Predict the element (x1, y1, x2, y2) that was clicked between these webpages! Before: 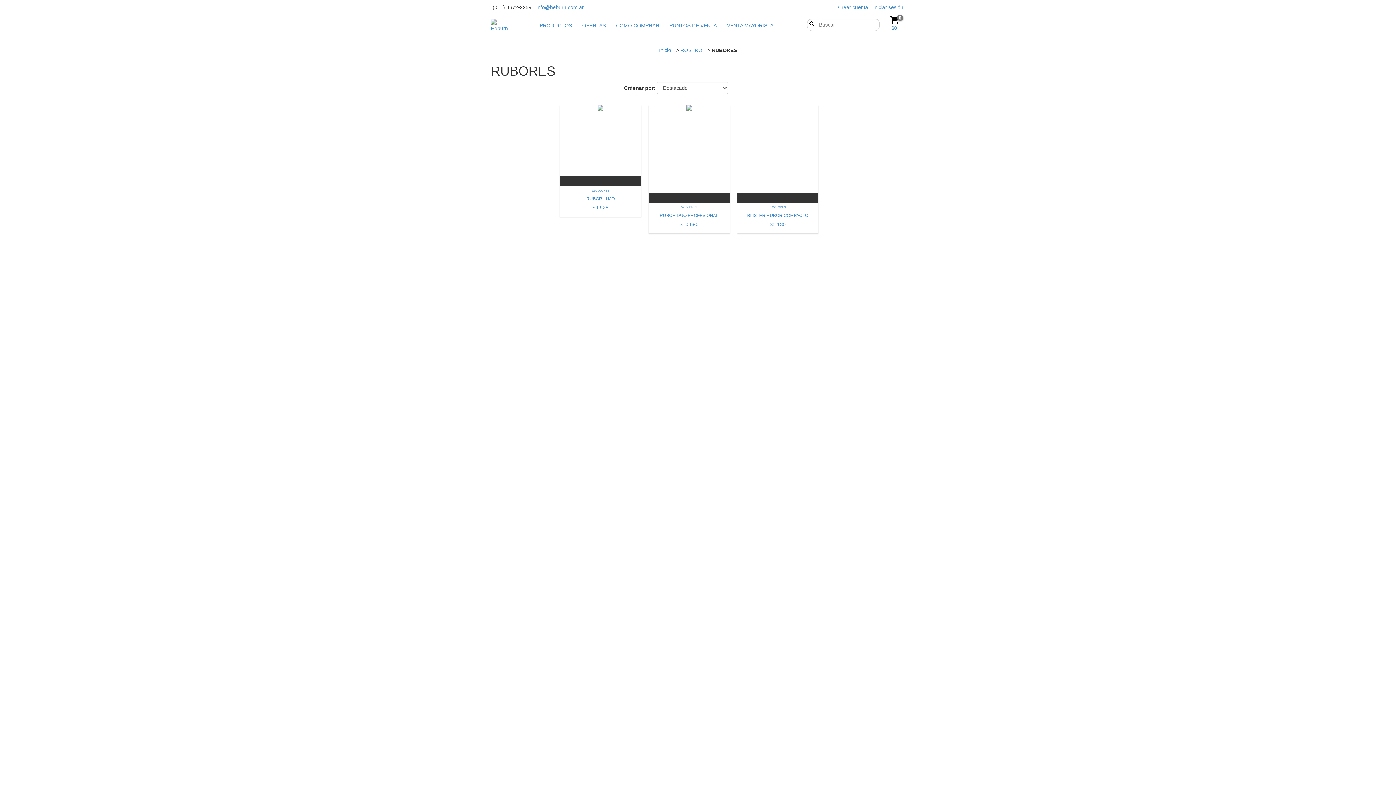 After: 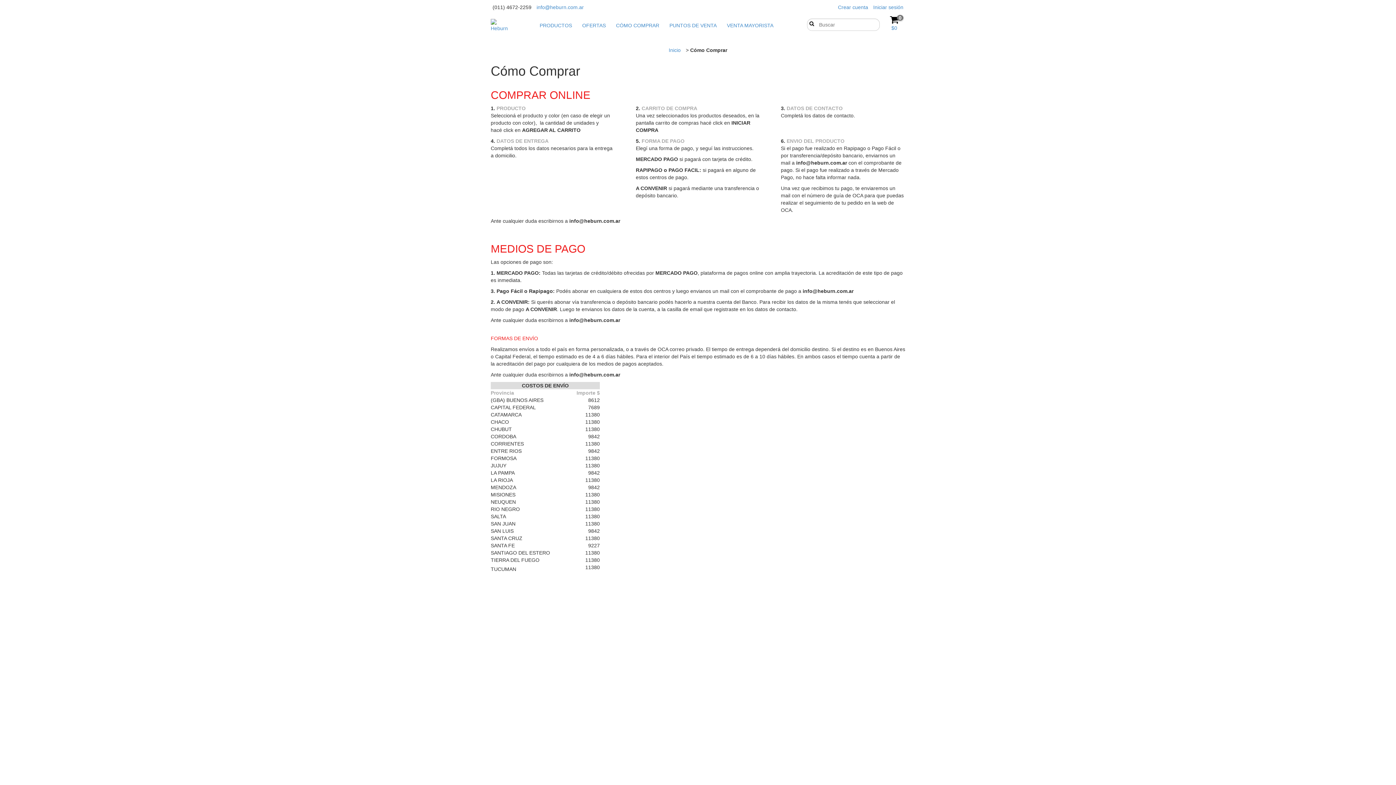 Action: bbox: (611, 18, 663, 32) label: CÓMO COMPRAR